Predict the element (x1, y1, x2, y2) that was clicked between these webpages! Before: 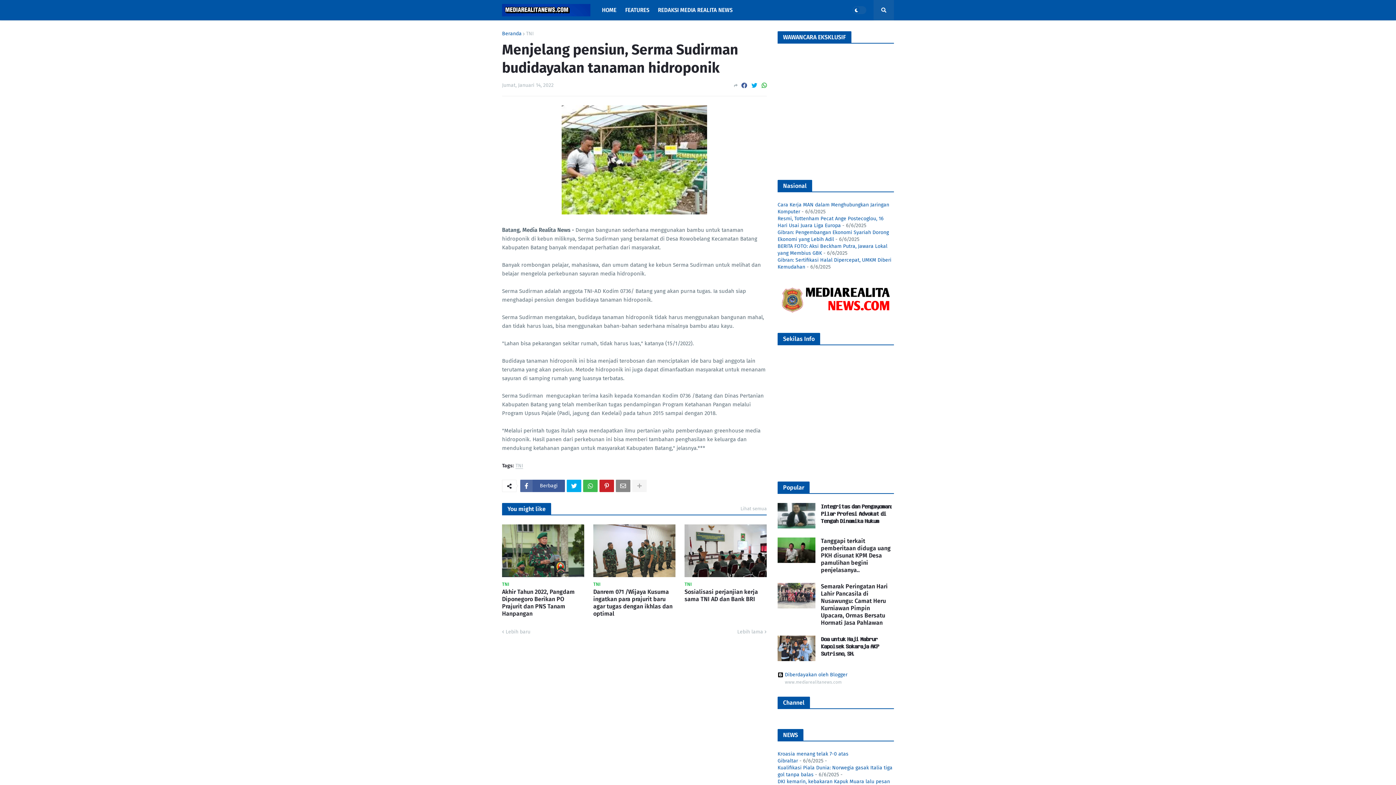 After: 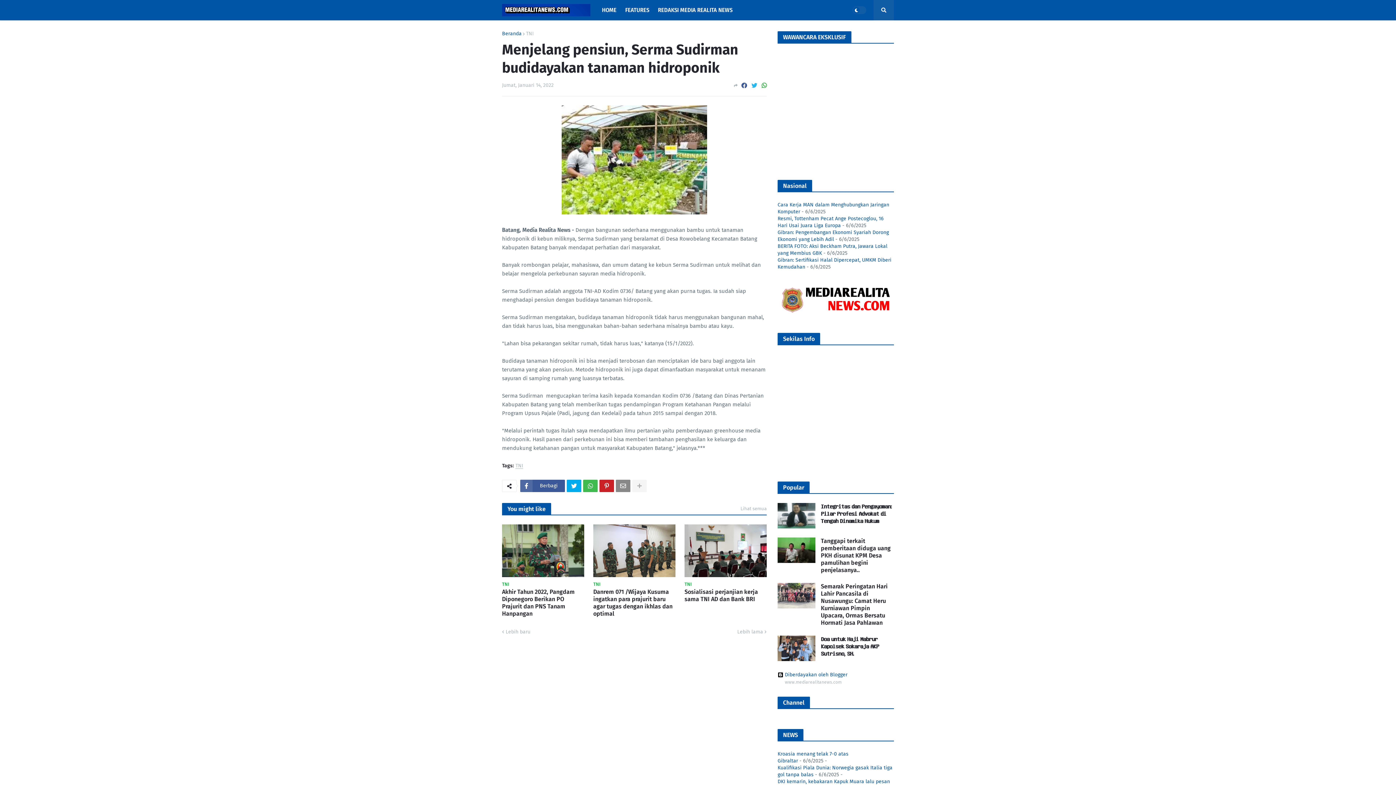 Action: bbox: (751, 82, 757, 88)